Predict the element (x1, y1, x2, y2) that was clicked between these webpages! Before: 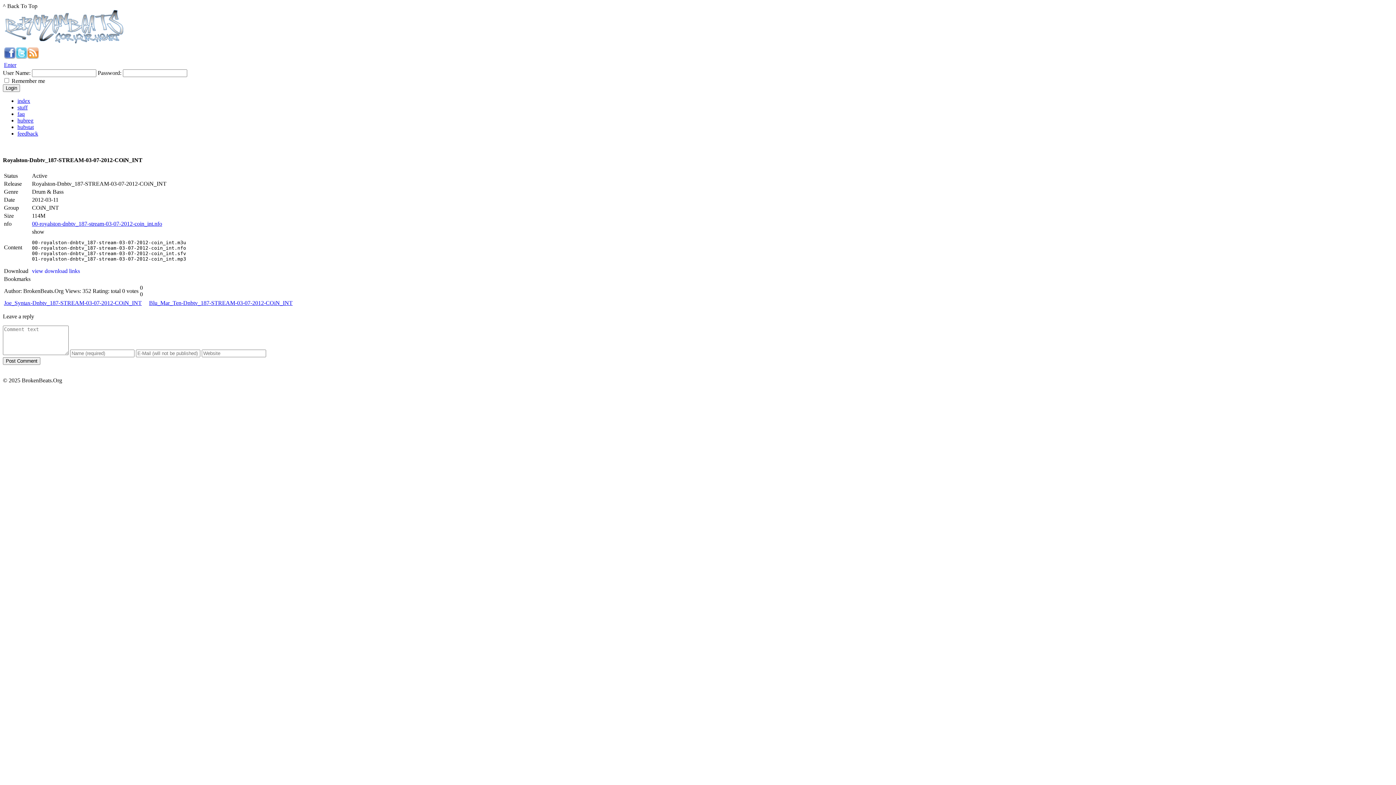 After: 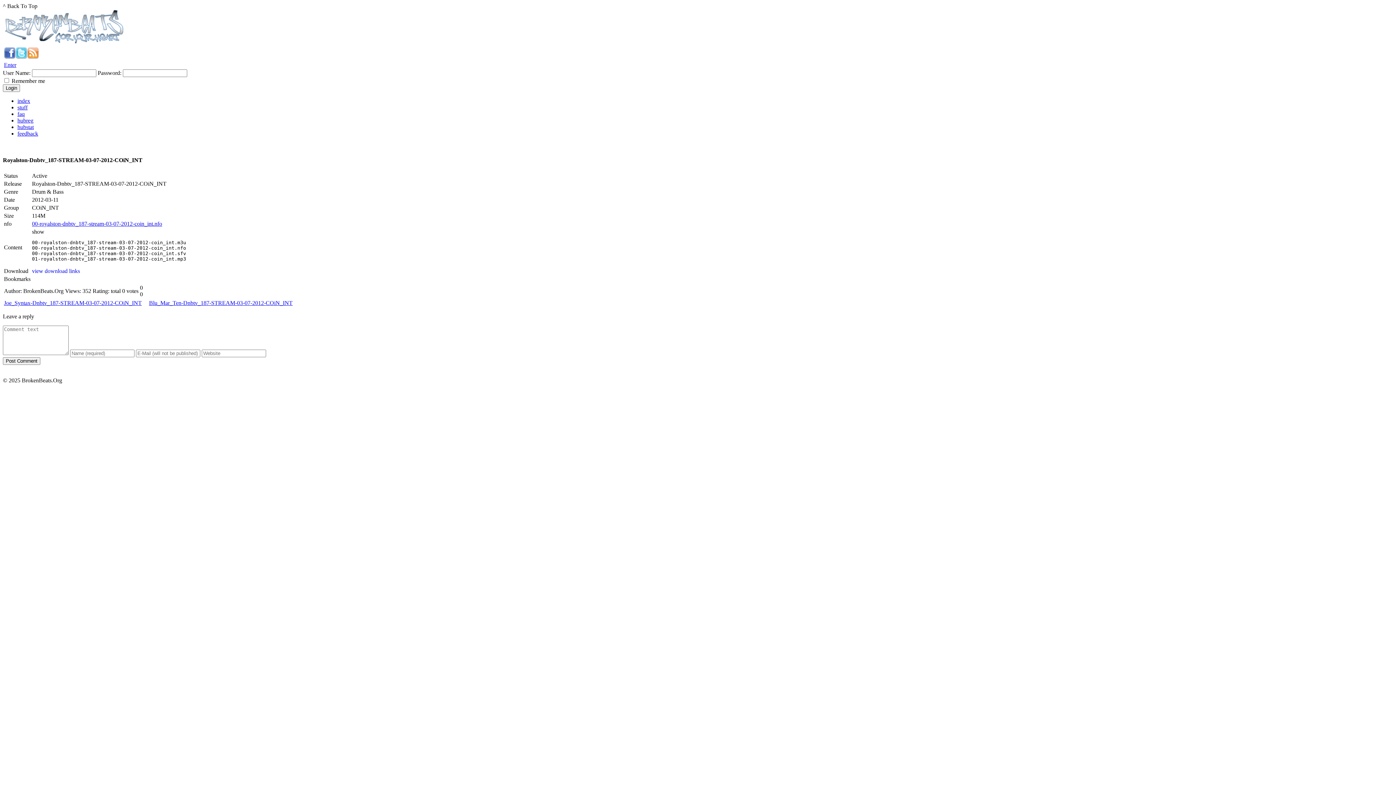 Action: bbox: (27, 53, 38, 60)